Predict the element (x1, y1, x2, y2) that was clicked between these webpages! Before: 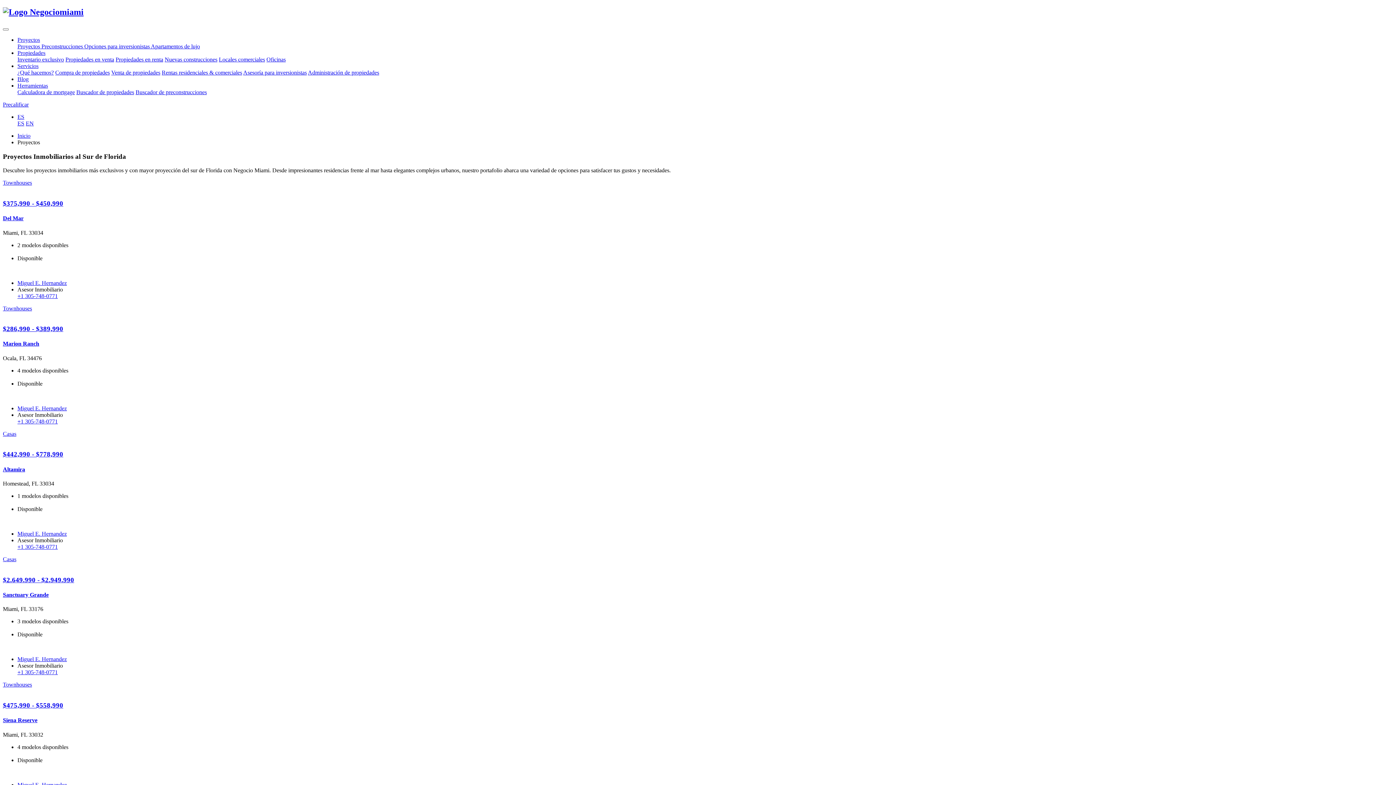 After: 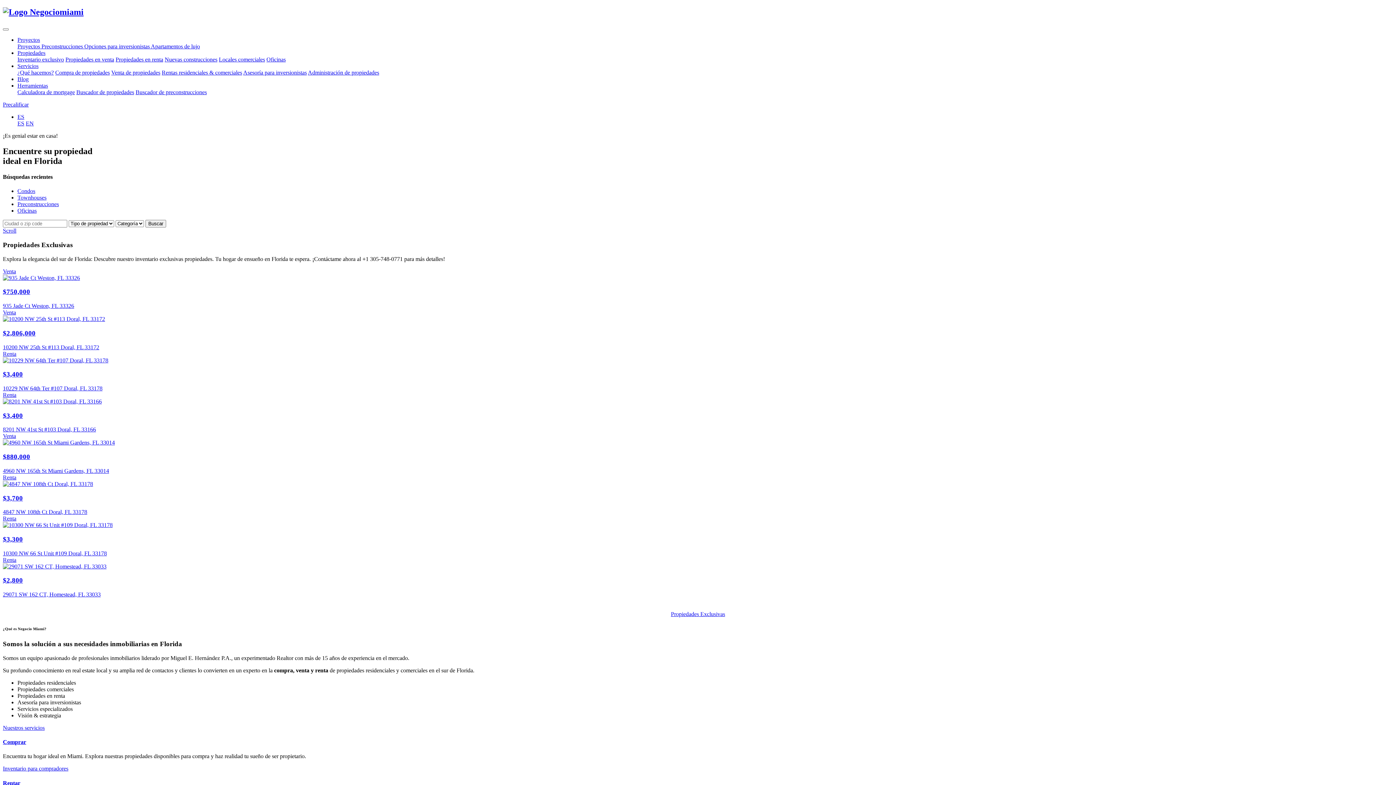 Action: bbox: (2, 7, 98, 16)